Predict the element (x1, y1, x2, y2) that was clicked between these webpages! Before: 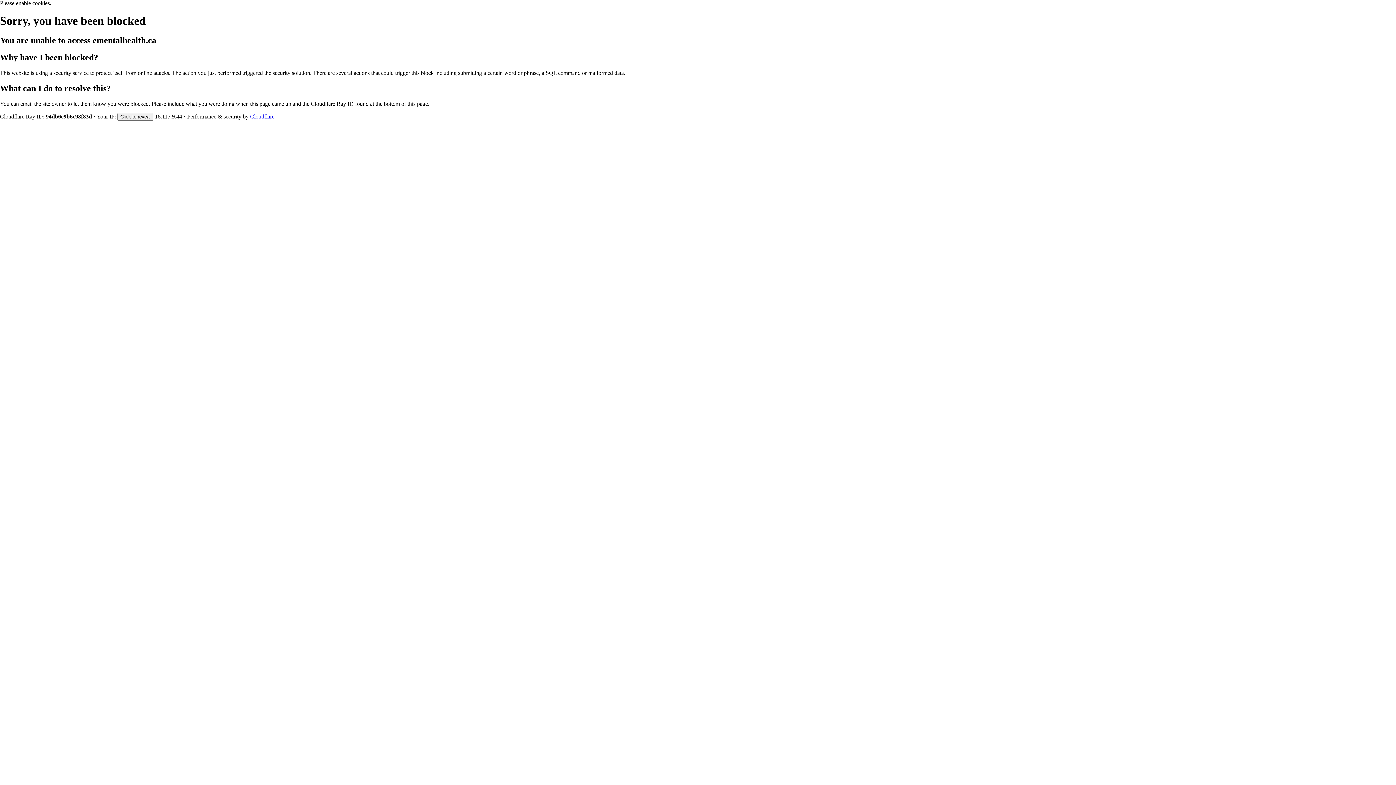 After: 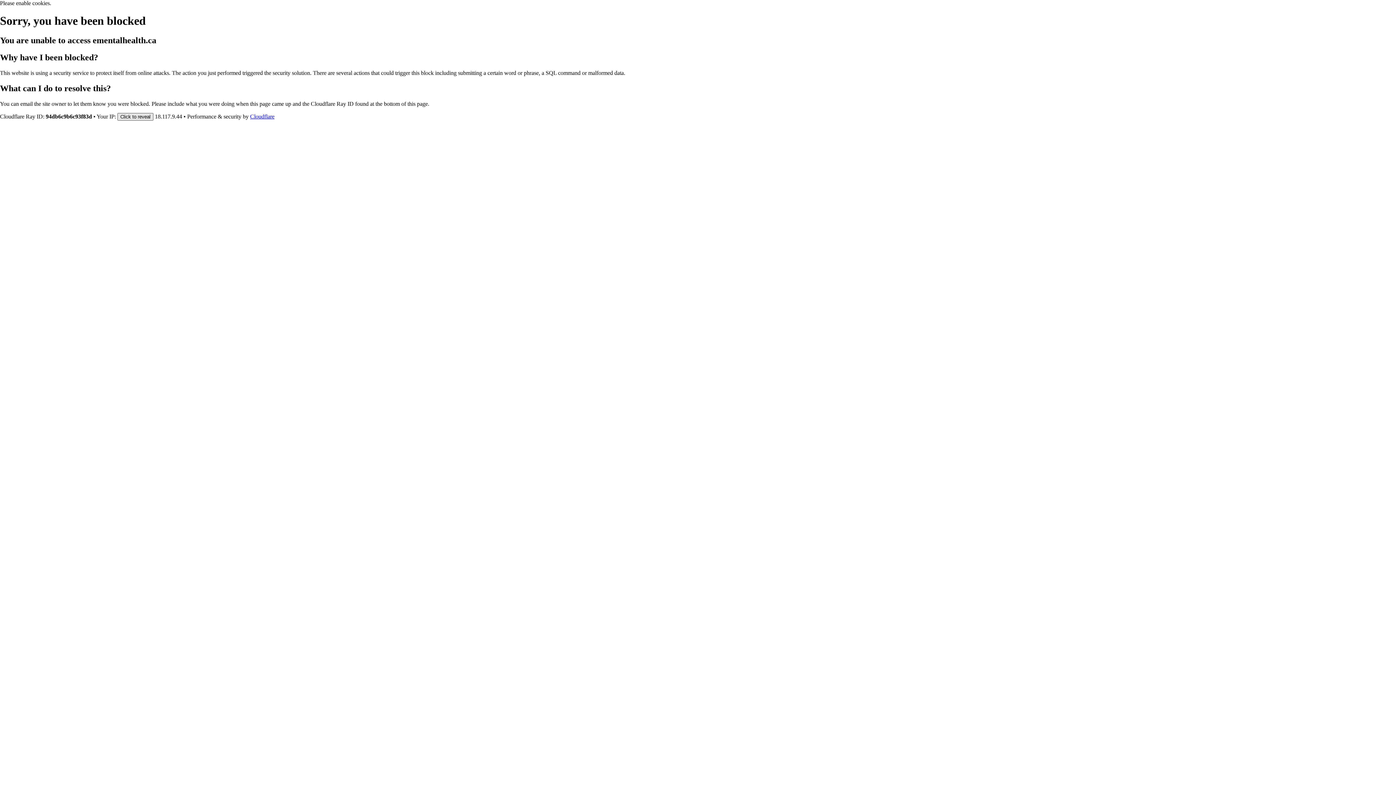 Action: bbox: (117, 112, 153, 120) label: Click to reveal